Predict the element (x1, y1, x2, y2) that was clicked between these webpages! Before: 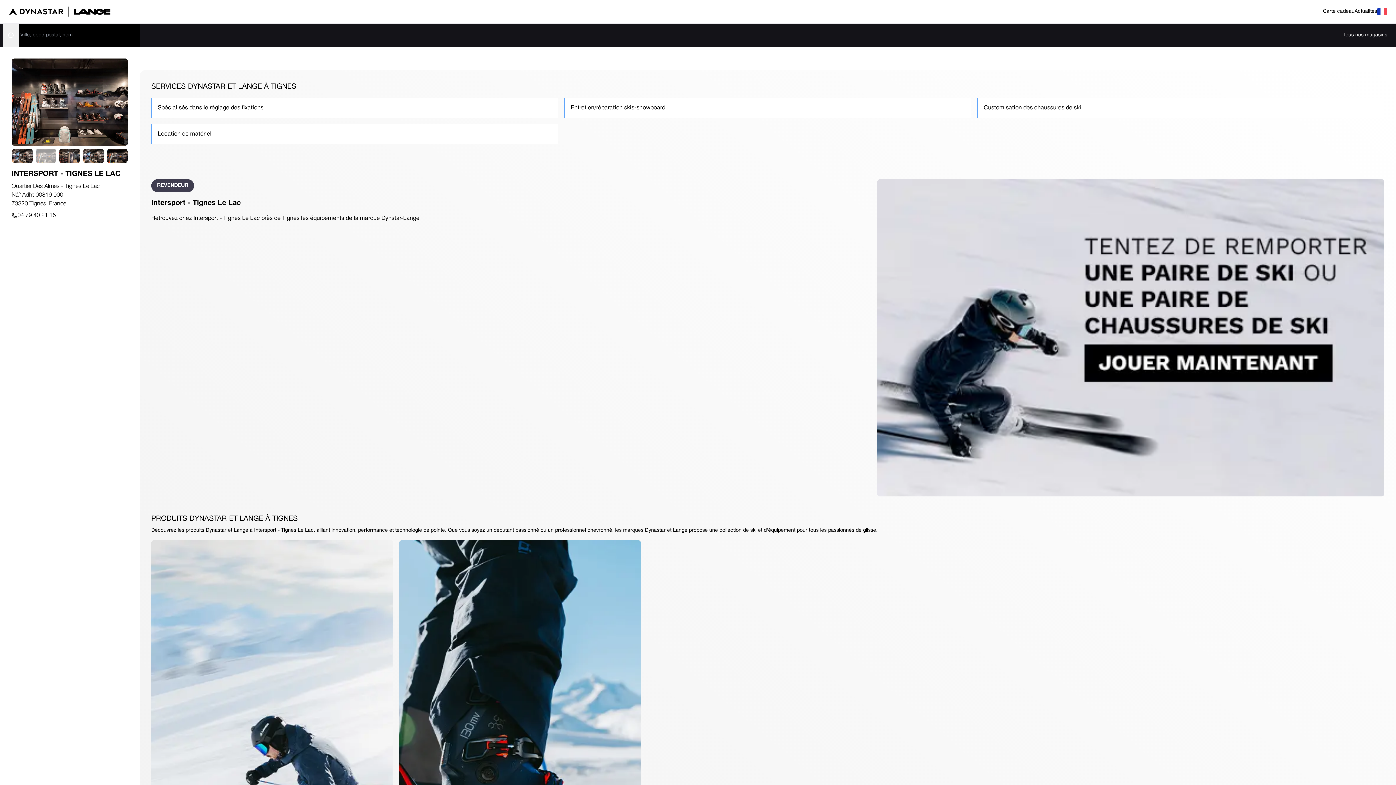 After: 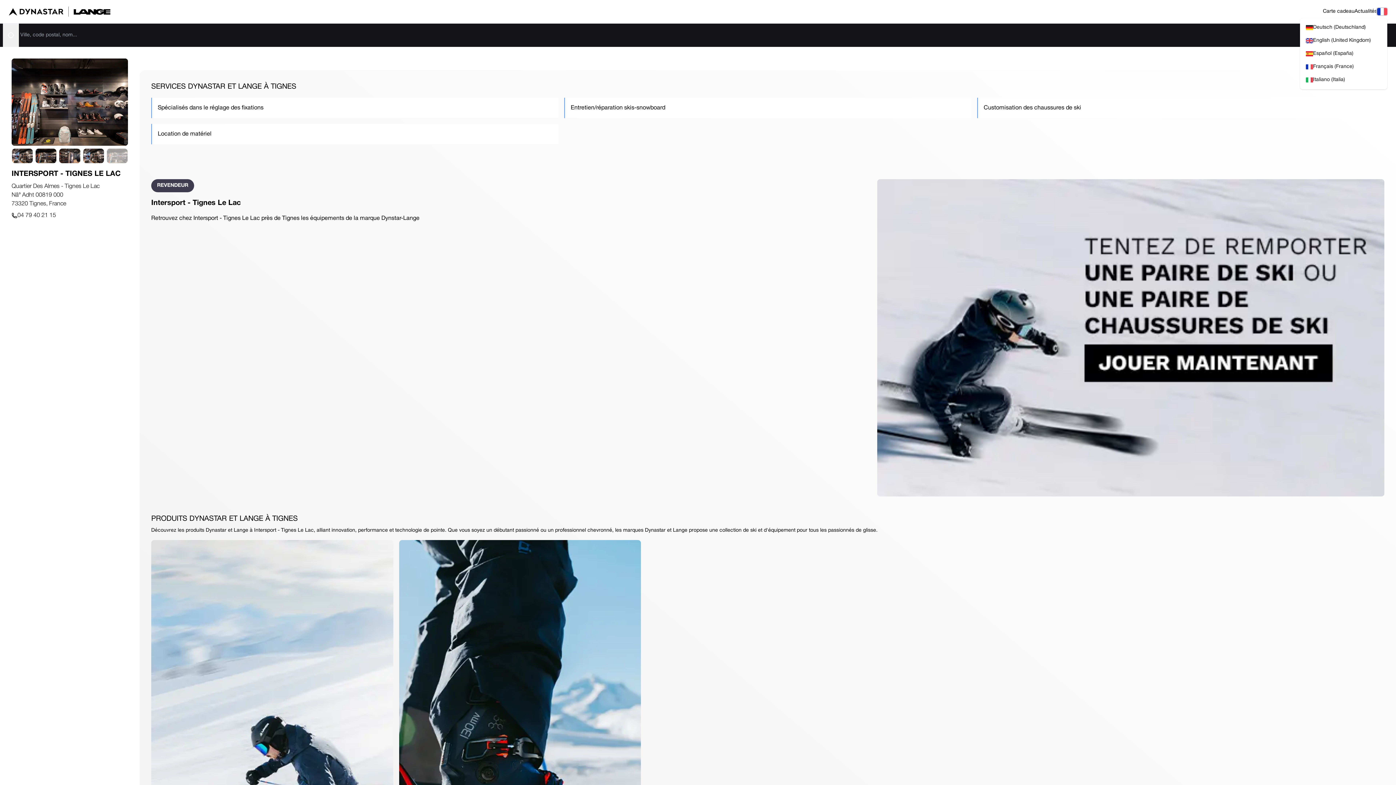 Action: bbox: (1377, 8, 1387, 15) label: Ouvrir le sélecteur de langue